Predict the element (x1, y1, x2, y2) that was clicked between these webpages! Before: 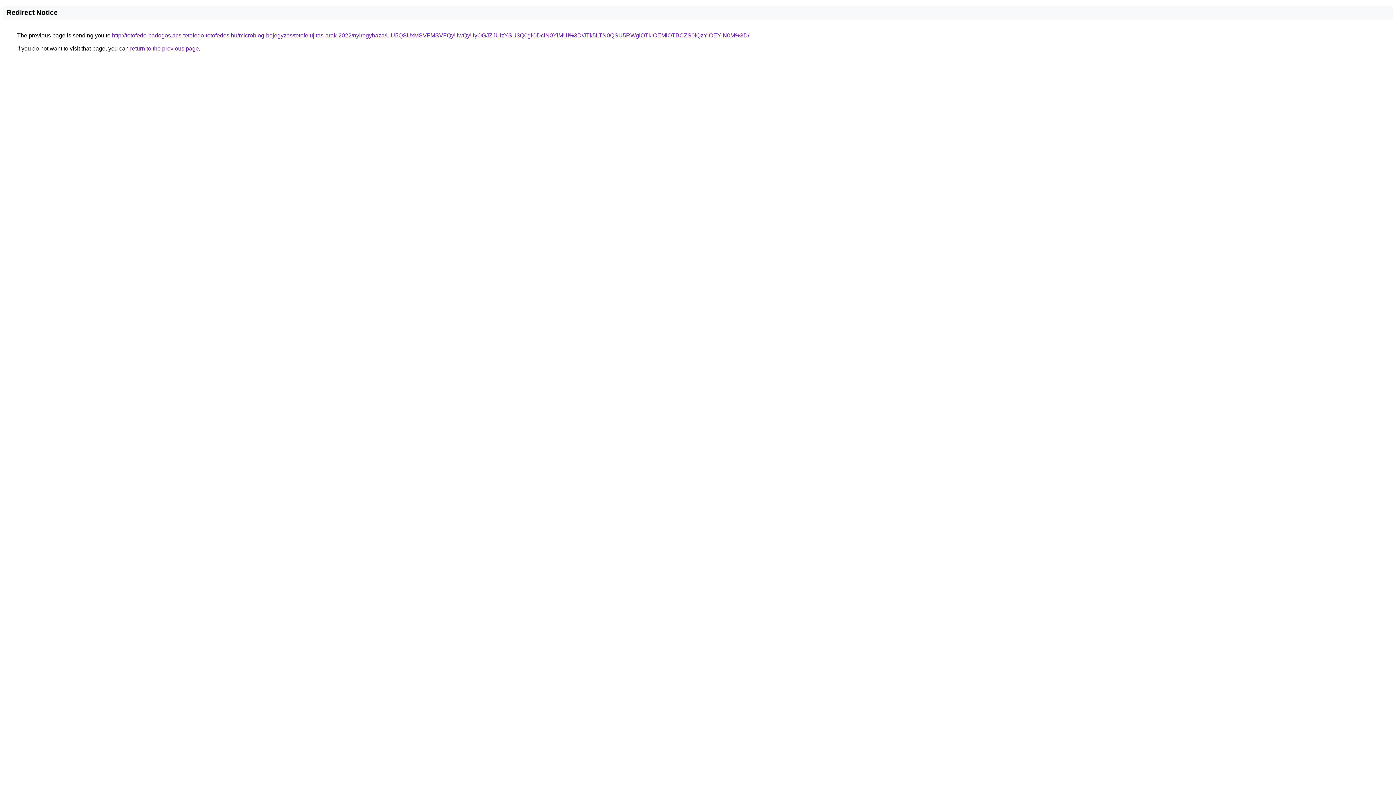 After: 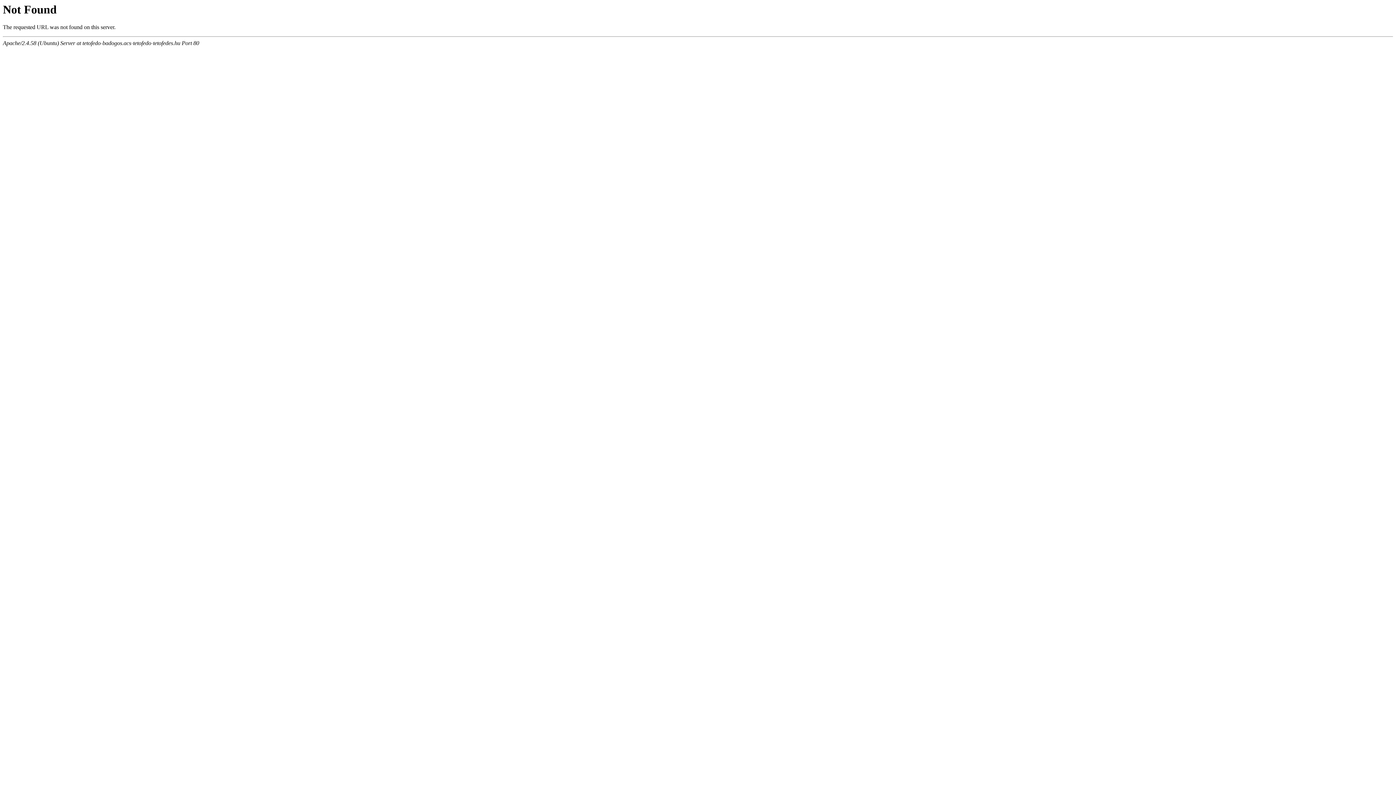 Action: label: http://tetofedo-badogos.acs-tetofedo-tetofedes.hu/microblog-bejegyzes/tetofelujitas-arak-2022/nyiregyhaza/LiU5QSUxMSVFMSVFQyUwQyUyOGJZJUIzYSU3Q0glODclN0YlMUI%3D/JTk5LTN0QSU5RWglOTklOEMlOTBCZS0lQzYlOEYlN0M%3D/ bbox: (112, 32, 749, 38)